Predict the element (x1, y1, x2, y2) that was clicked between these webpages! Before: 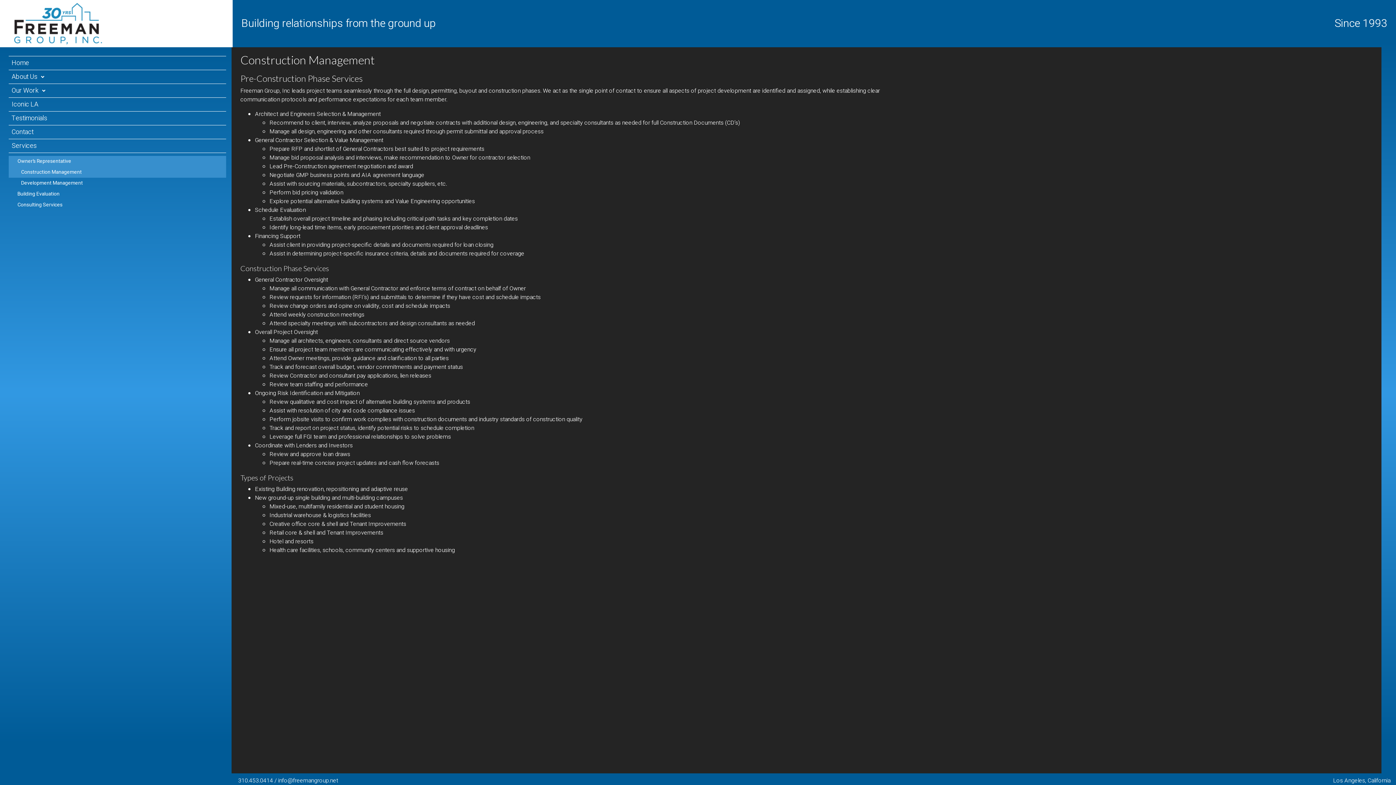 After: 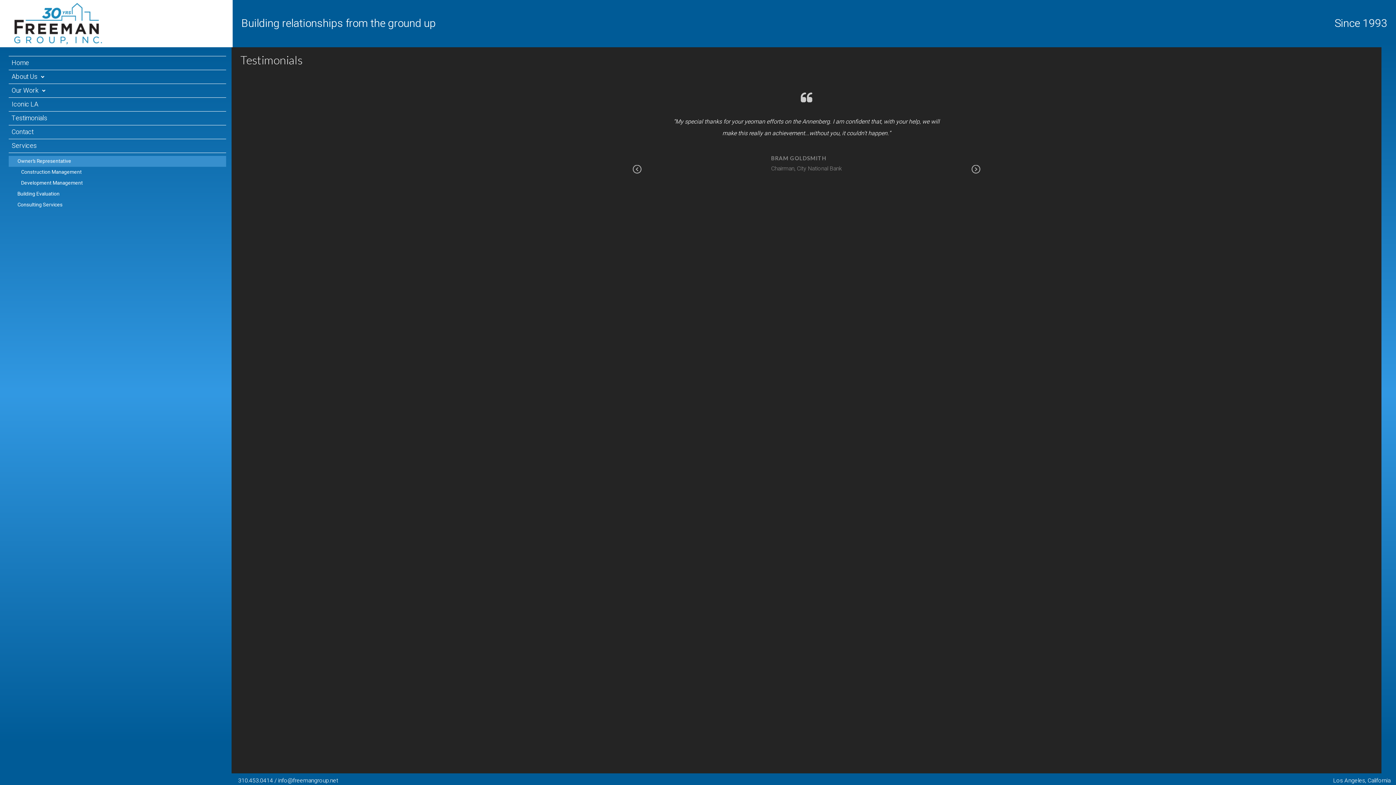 Action: label: Testimonials bbox: (8, 111, 226, 125)